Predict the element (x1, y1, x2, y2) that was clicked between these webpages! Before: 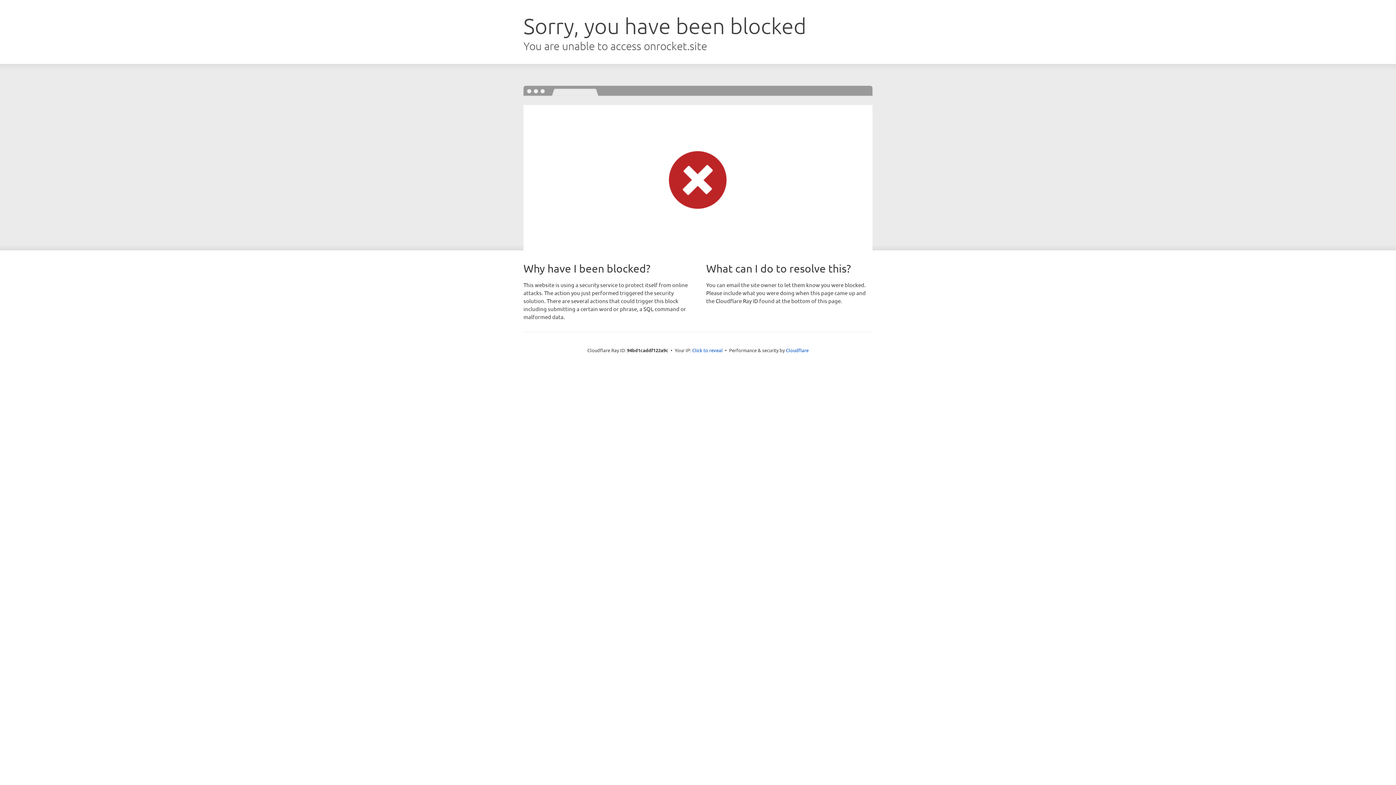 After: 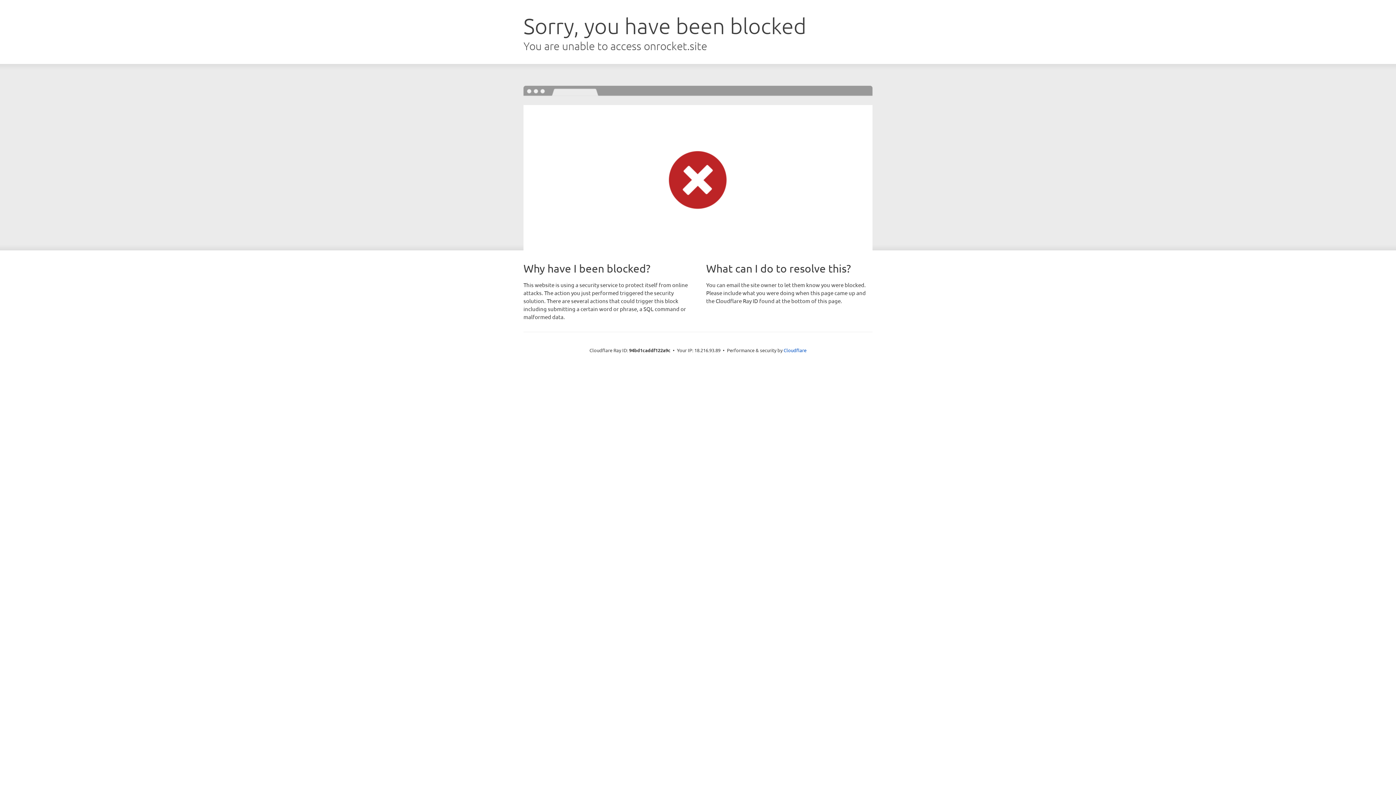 Action: label: Click to reveal bbox: (692, 346, 722, 353)